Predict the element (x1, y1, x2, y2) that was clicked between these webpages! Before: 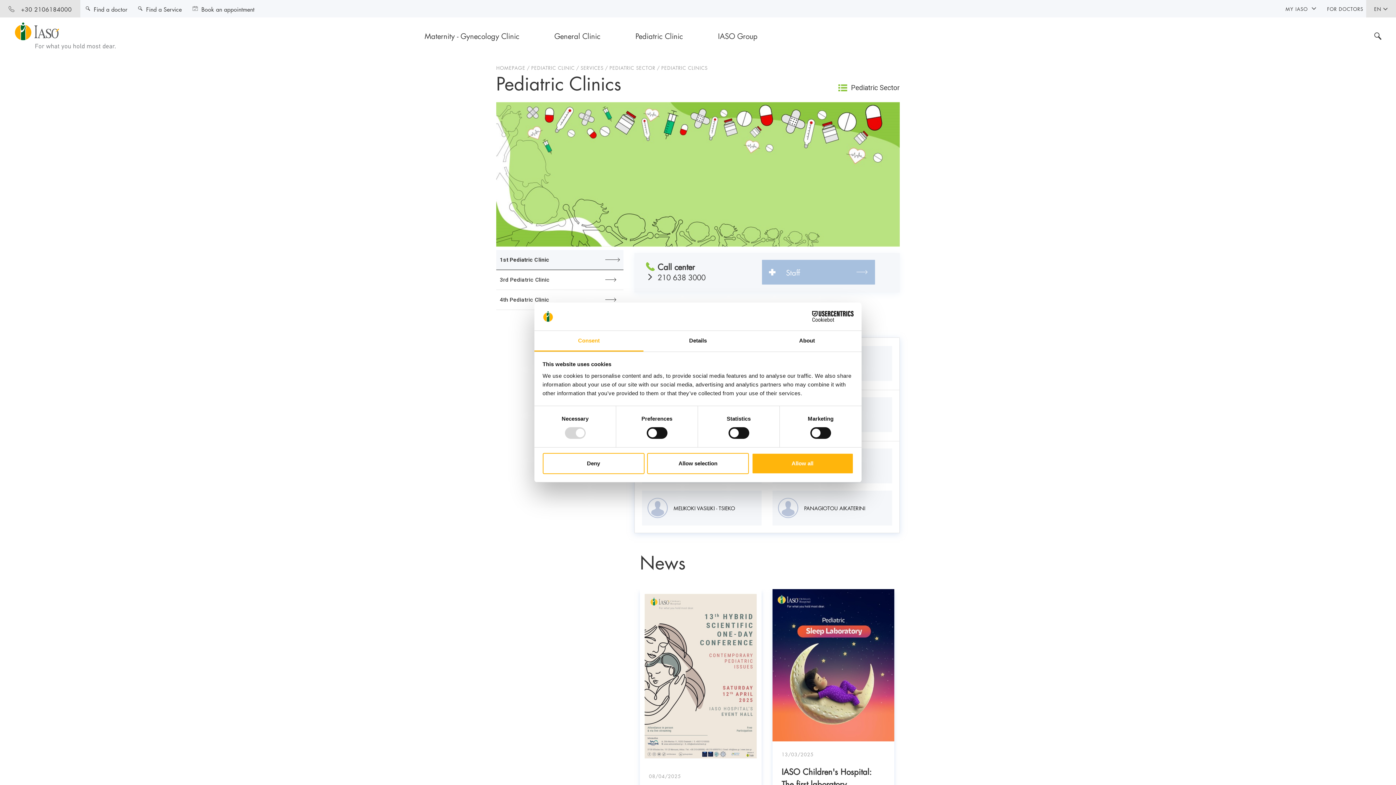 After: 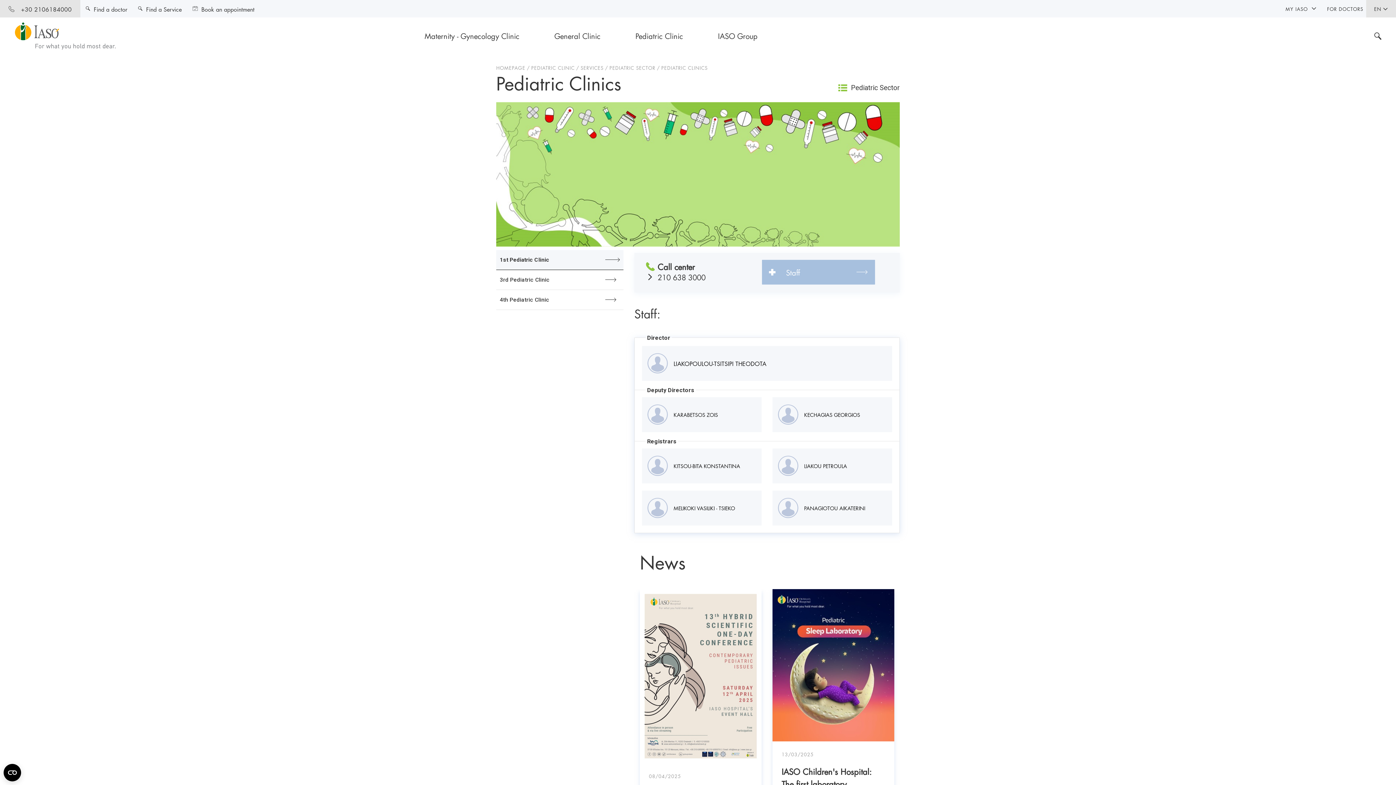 Action: label: Deny bbox: (542, 453, 644, 474)